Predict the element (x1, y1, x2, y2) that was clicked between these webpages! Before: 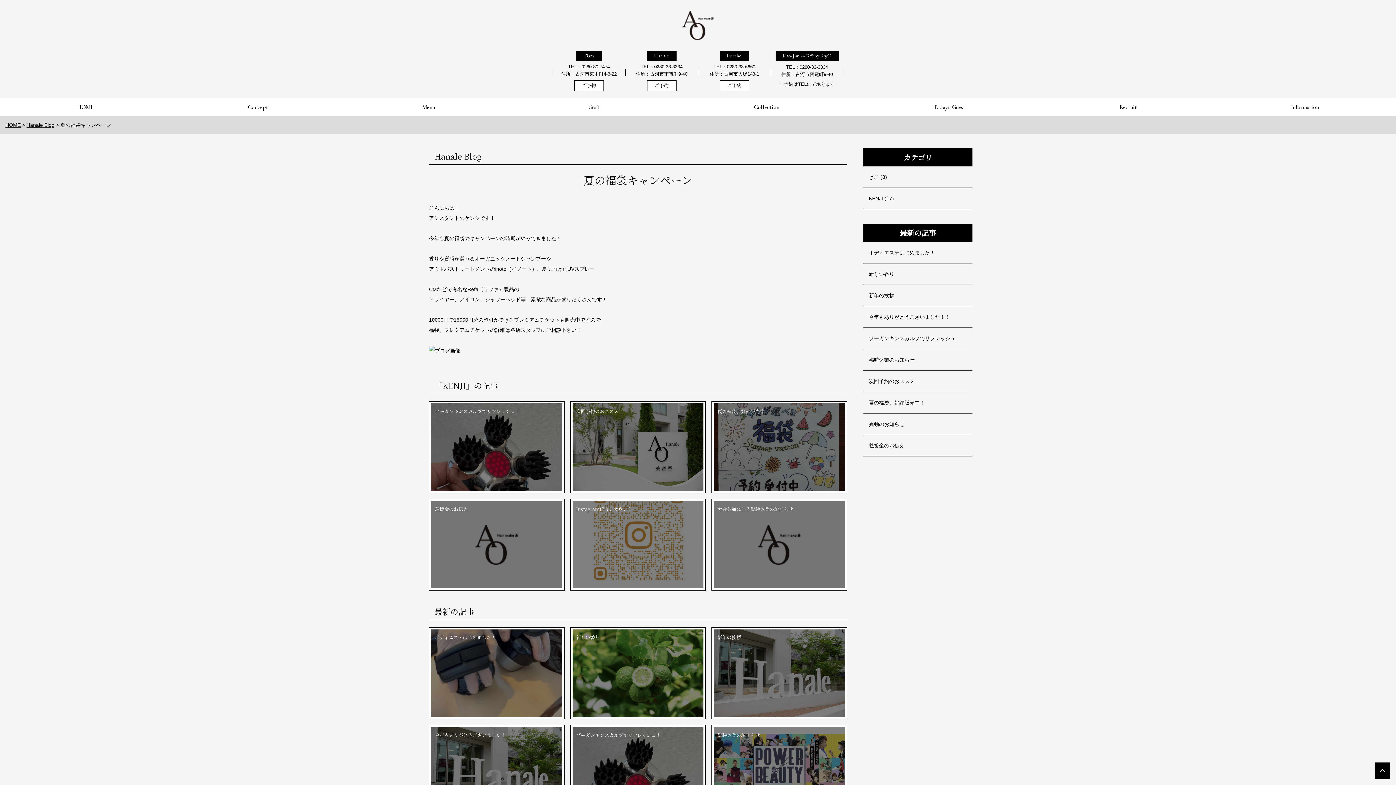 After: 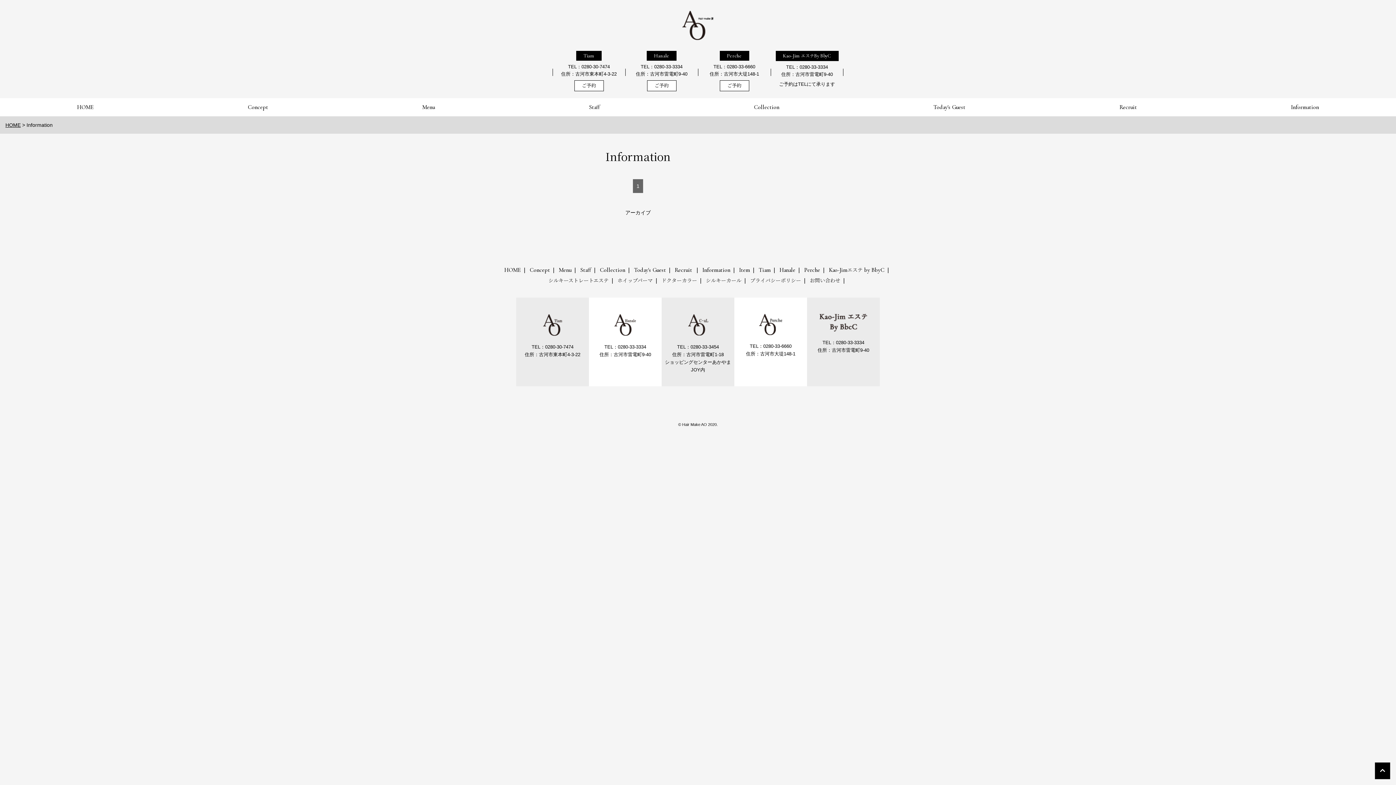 Action: label: Information bbox: (1291, 98, 1319, 116)